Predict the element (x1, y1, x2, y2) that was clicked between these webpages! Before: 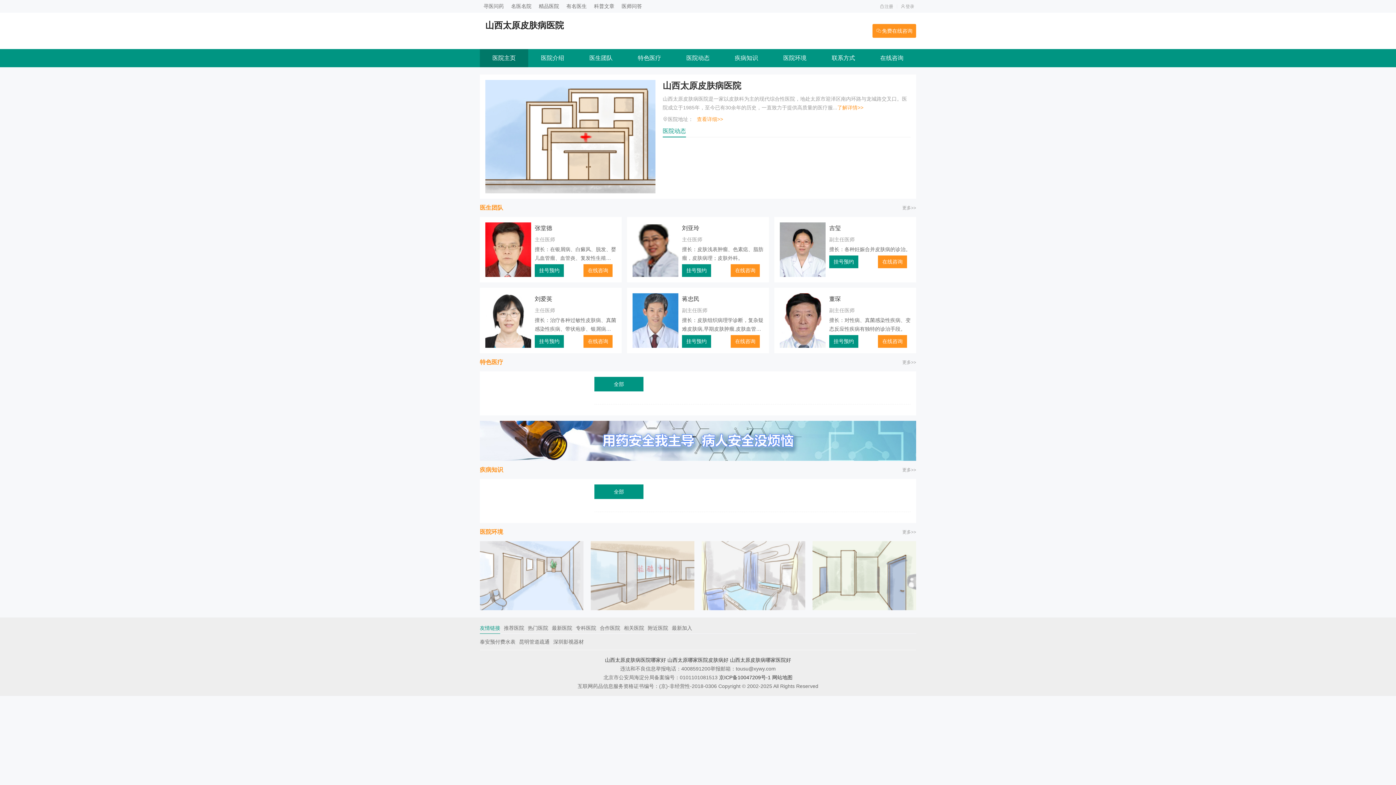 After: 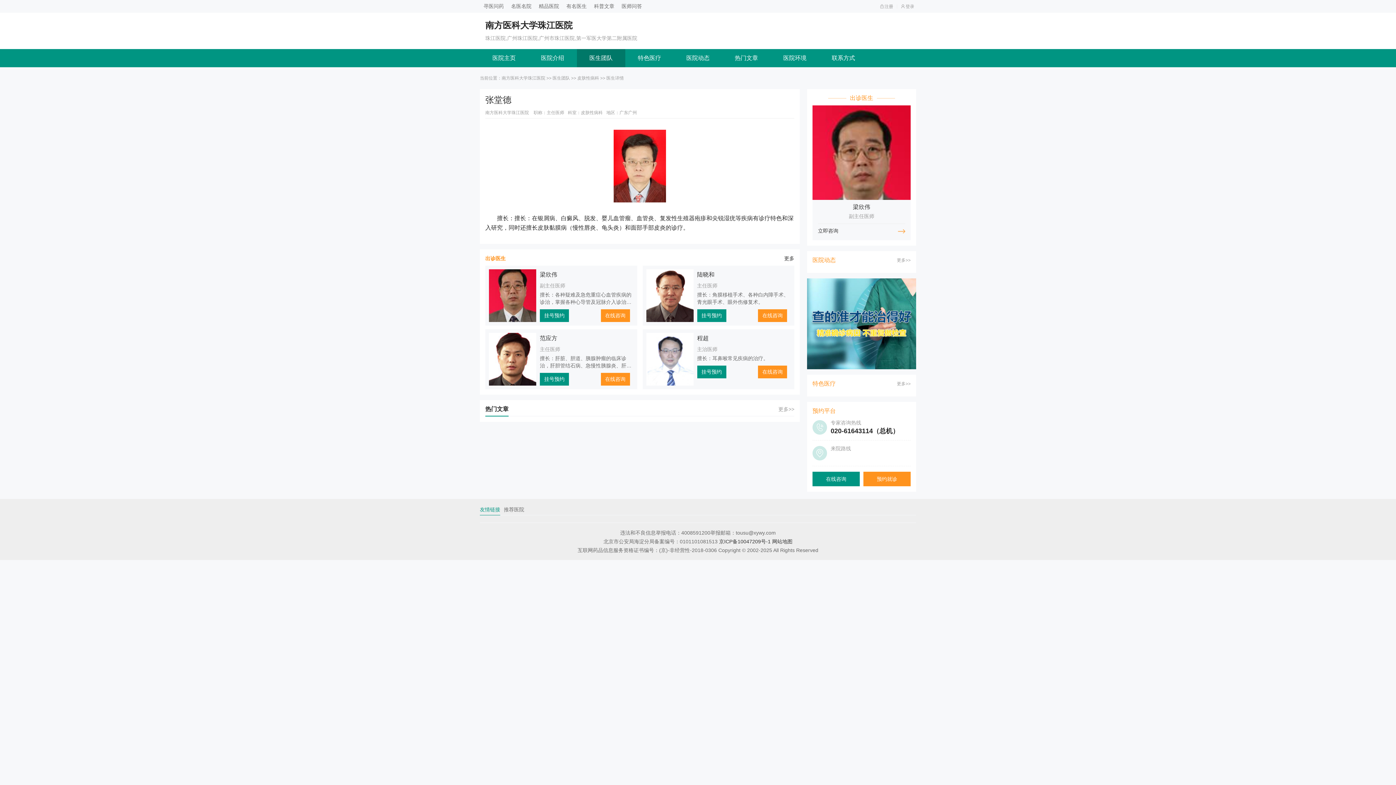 Action: label: 张堂德 bbox: (534, 225, 552, 231)